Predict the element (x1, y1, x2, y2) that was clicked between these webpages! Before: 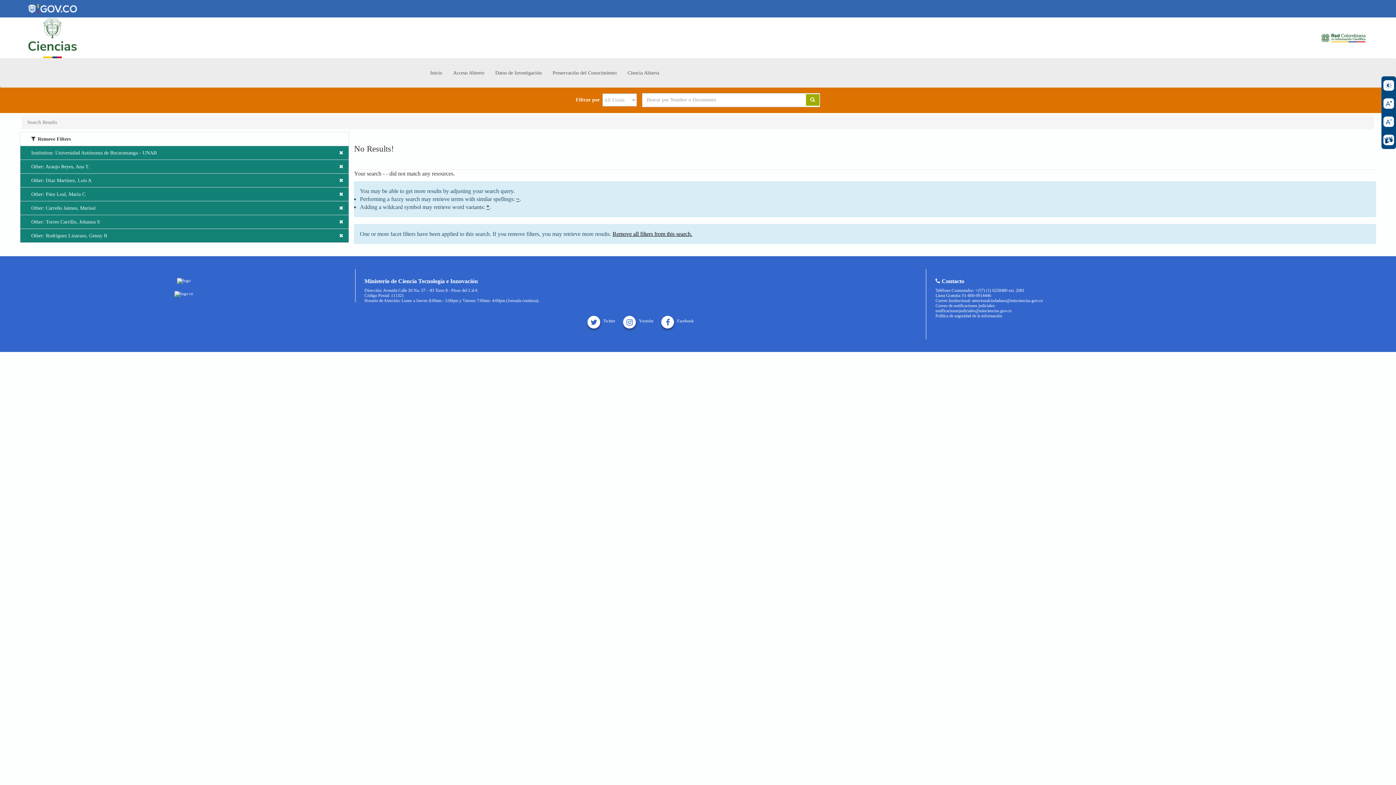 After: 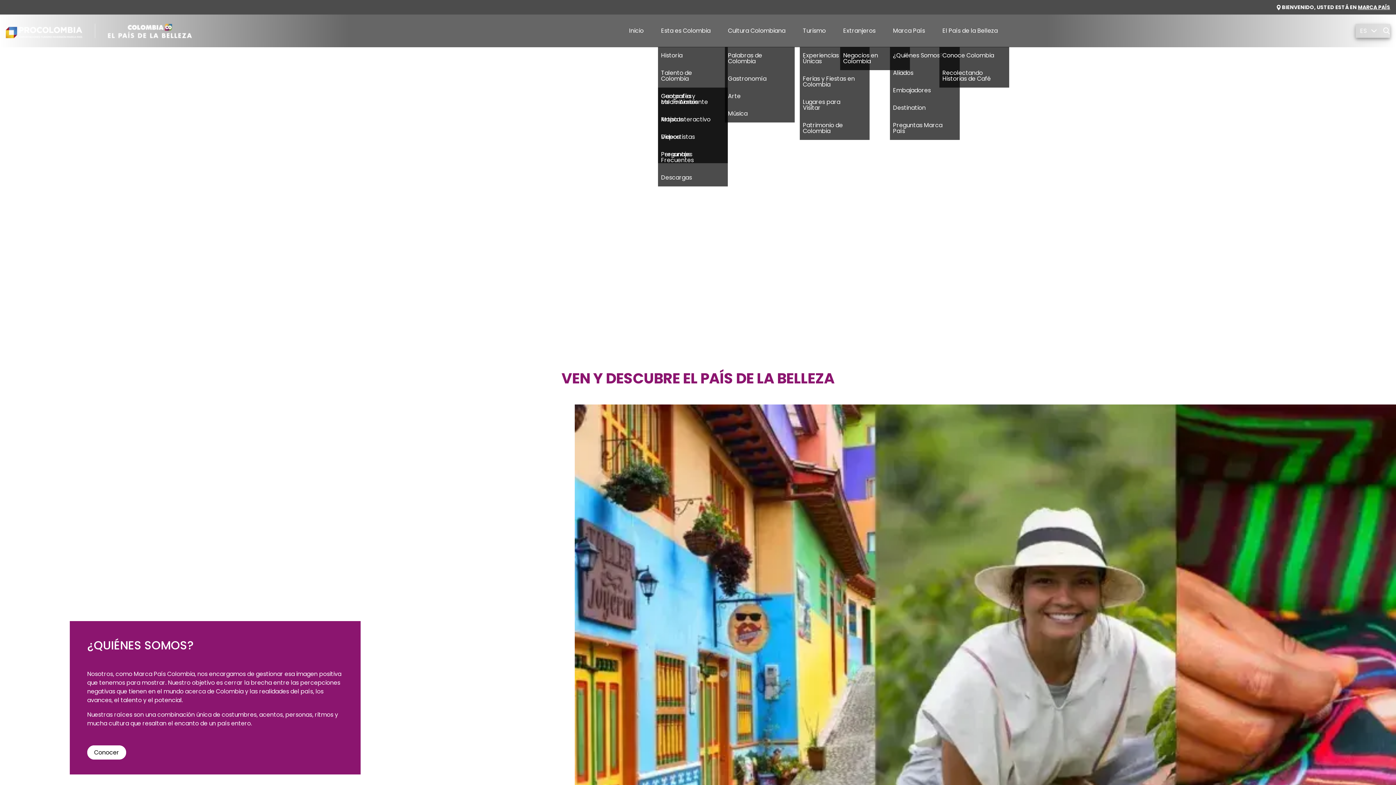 Action: bbox: (174, 291, 193, 296)